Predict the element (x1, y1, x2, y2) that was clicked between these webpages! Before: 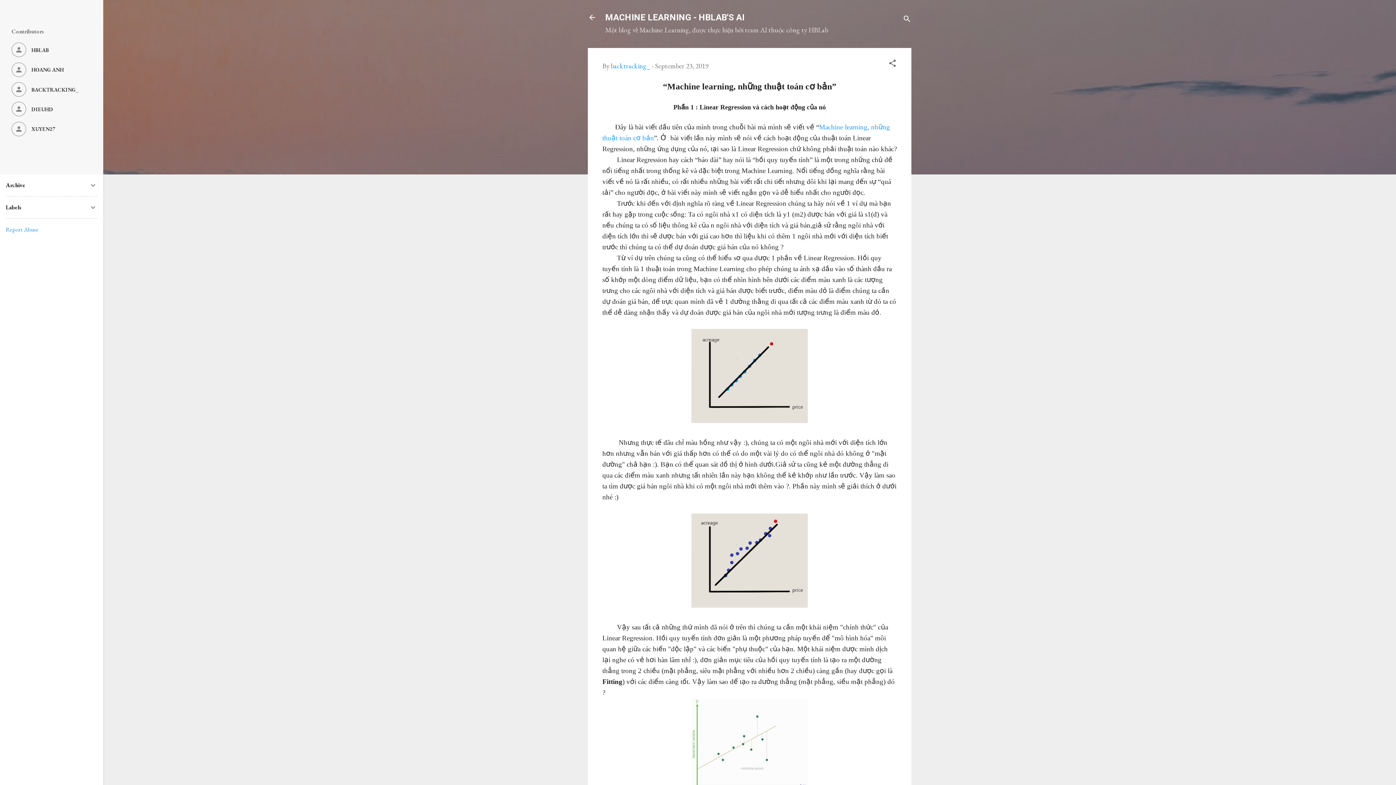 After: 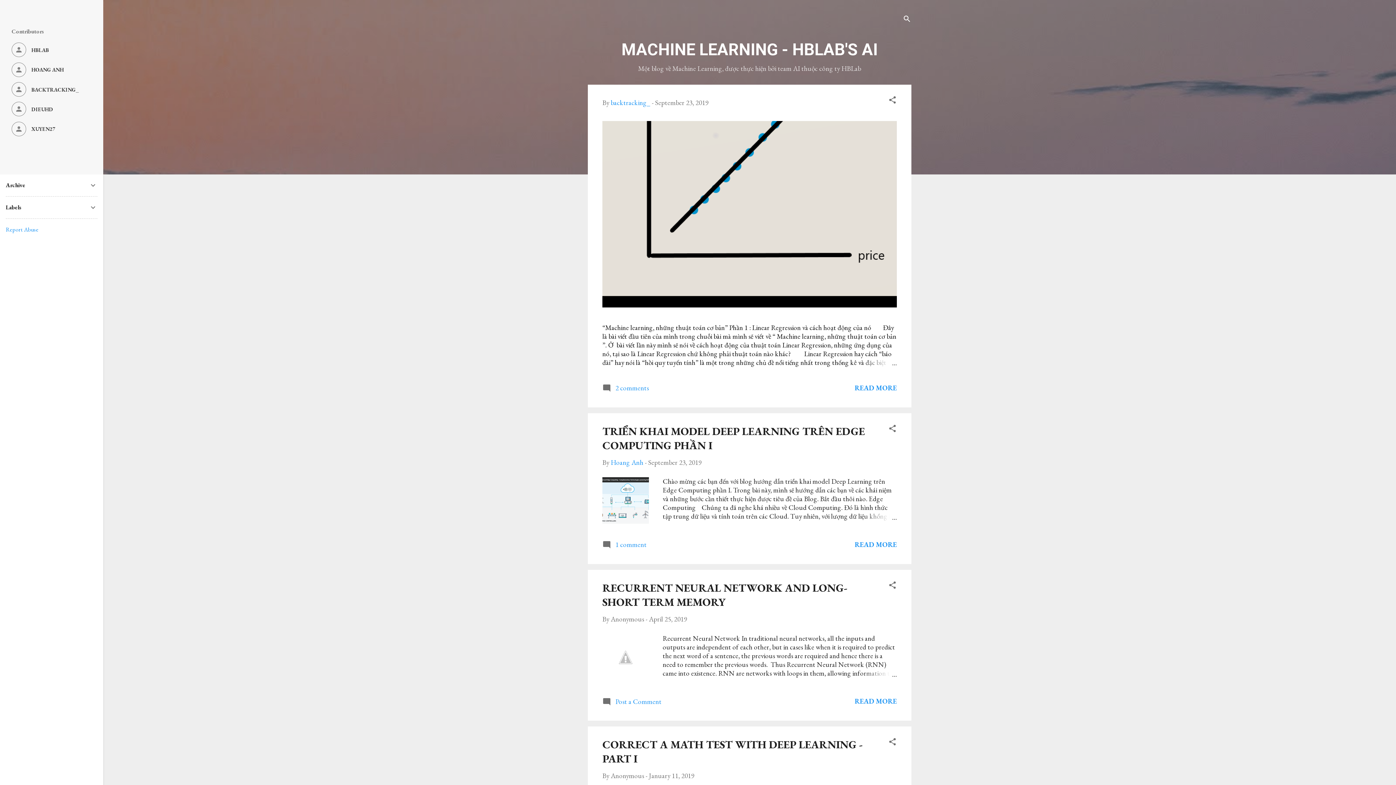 Action: bbox: (588, 13, 596, 24)